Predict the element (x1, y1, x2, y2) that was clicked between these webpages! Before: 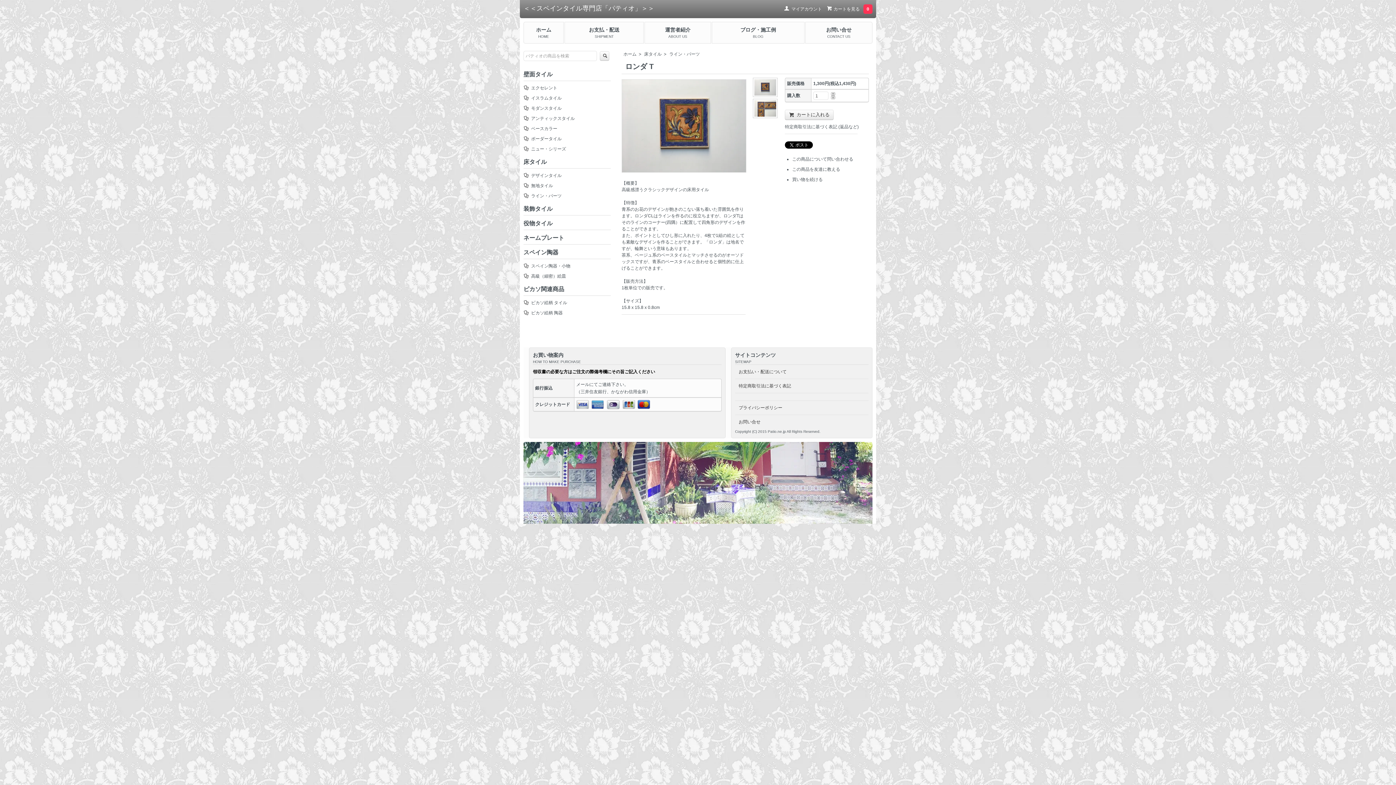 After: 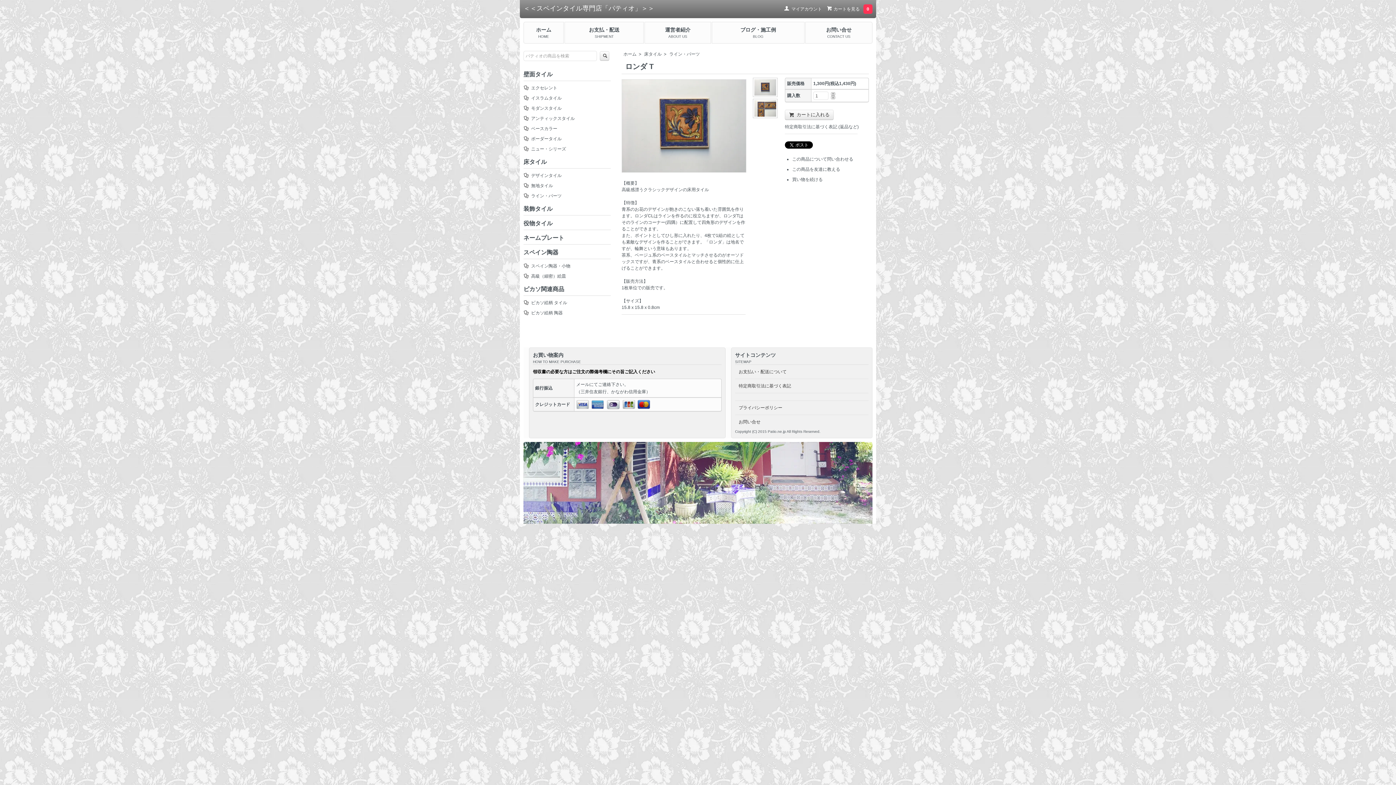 Action: bbox: (830, 95, 836, 100)